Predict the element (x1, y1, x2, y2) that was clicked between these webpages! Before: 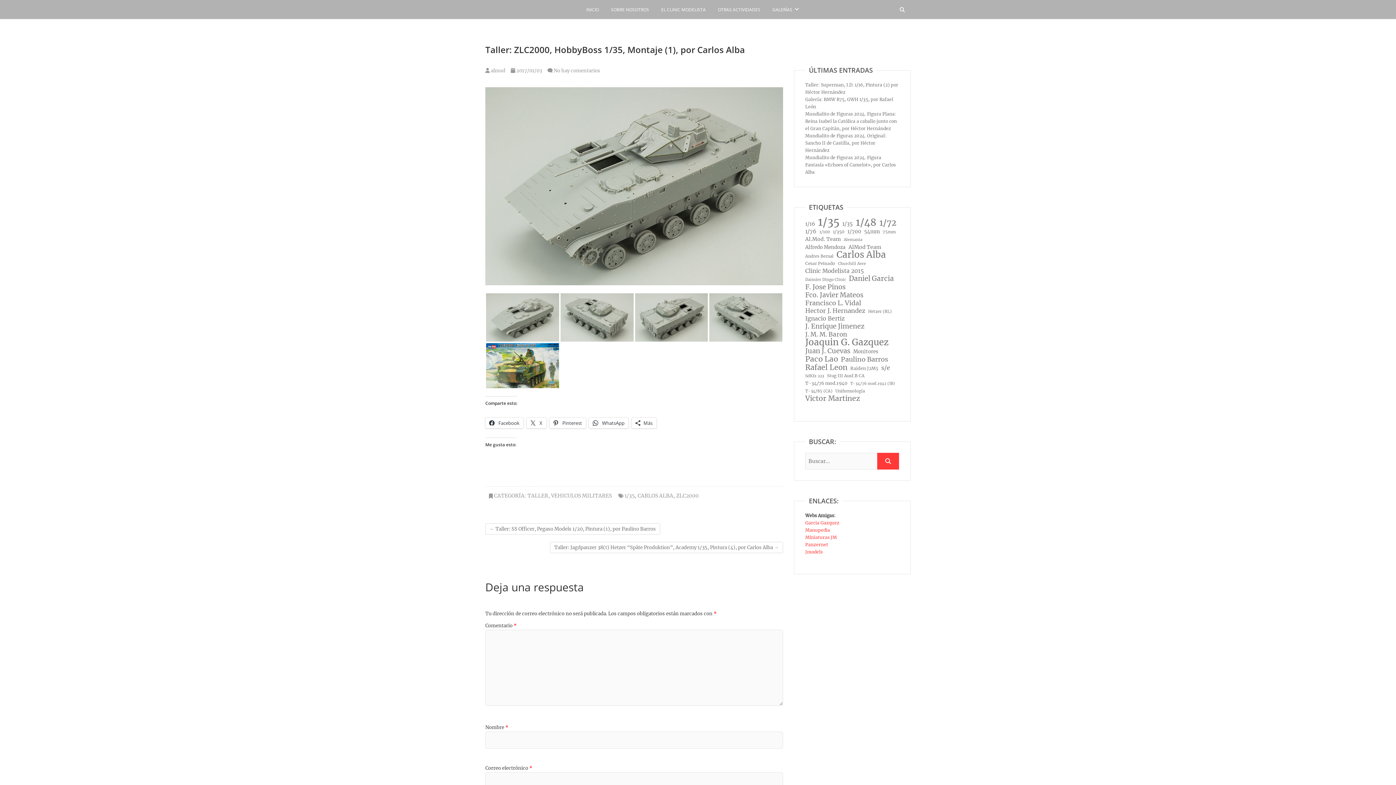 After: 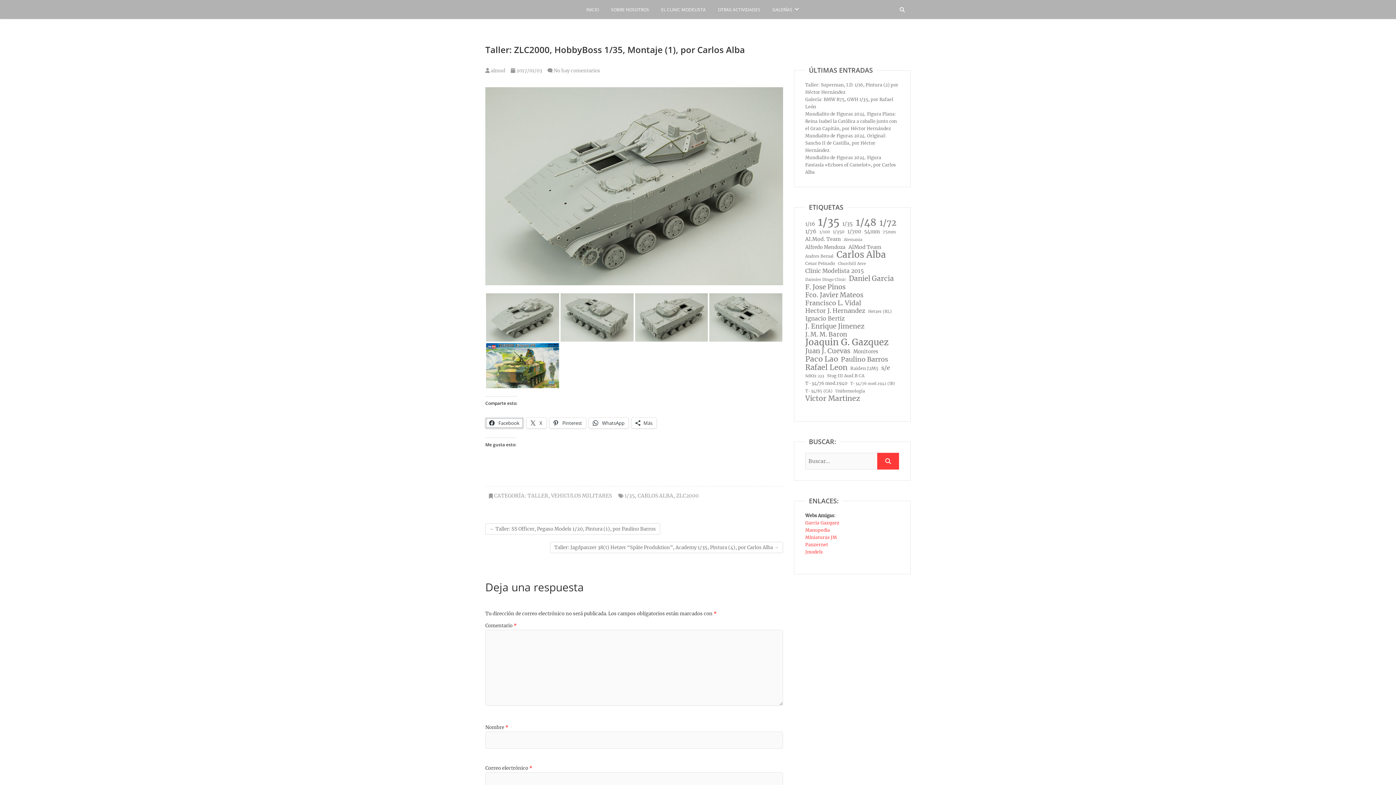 Action: label:  Facebook bbox: (485, 417, 523, 428)